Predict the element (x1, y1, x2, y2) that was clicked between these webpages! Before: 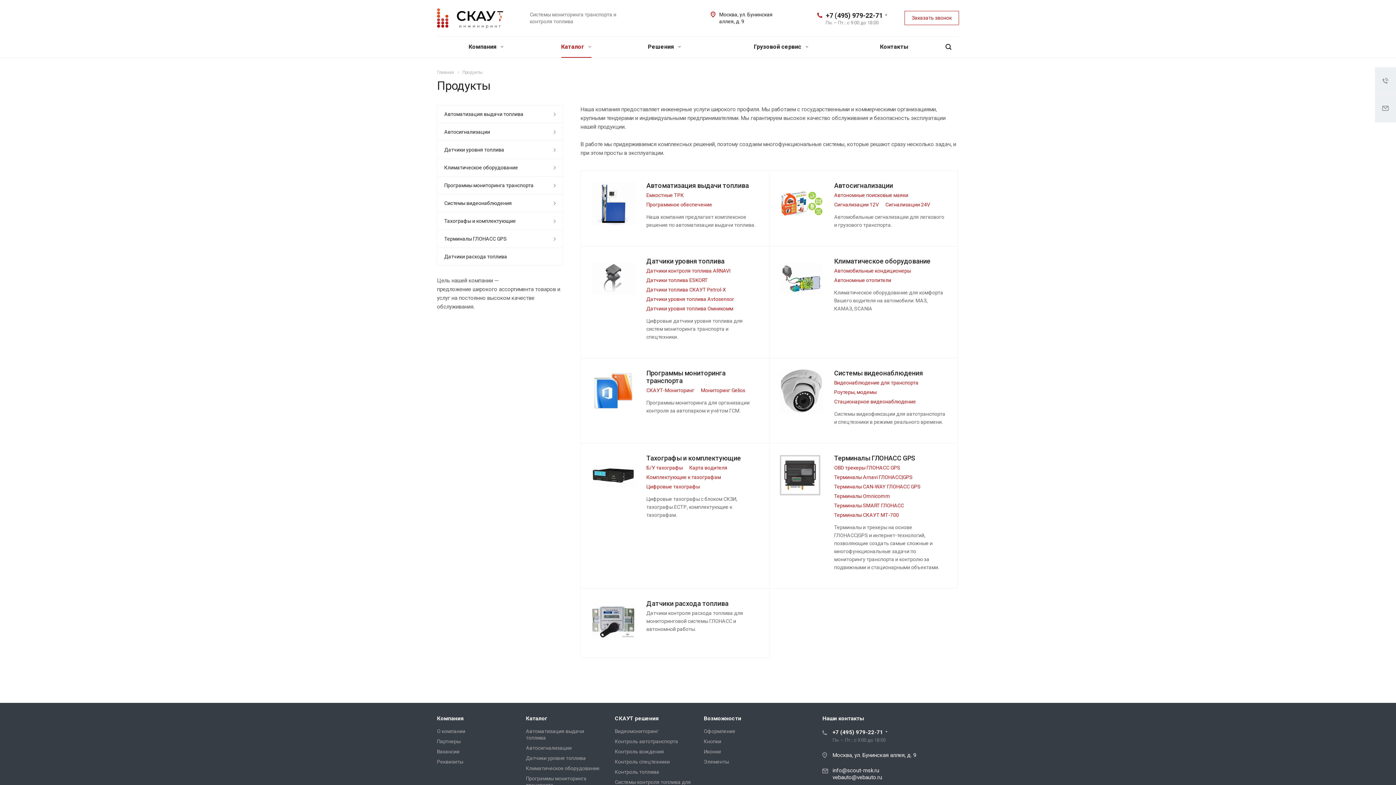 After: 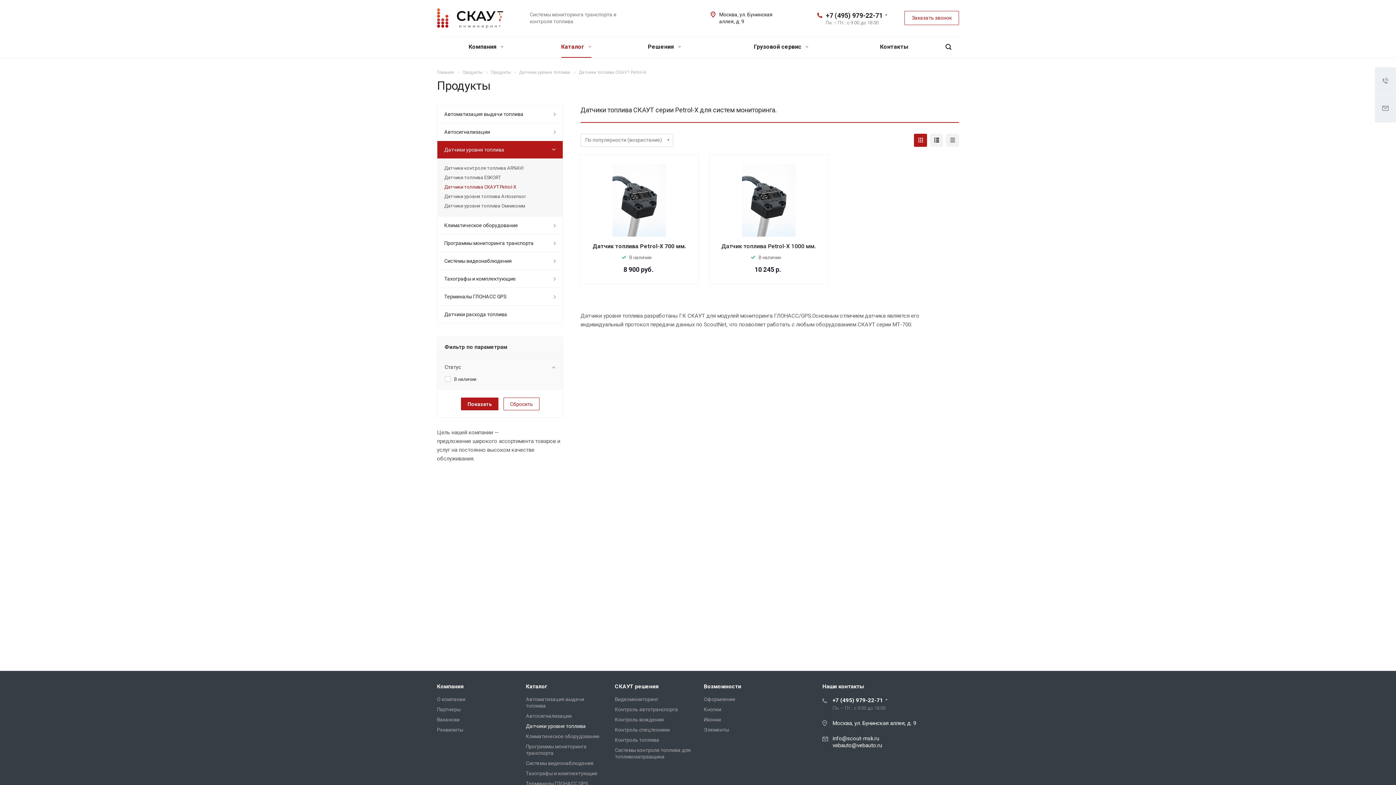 Action: bbox: (646, 286, 726, 292) label: Датчики топлива СКАУТ Petrol-X